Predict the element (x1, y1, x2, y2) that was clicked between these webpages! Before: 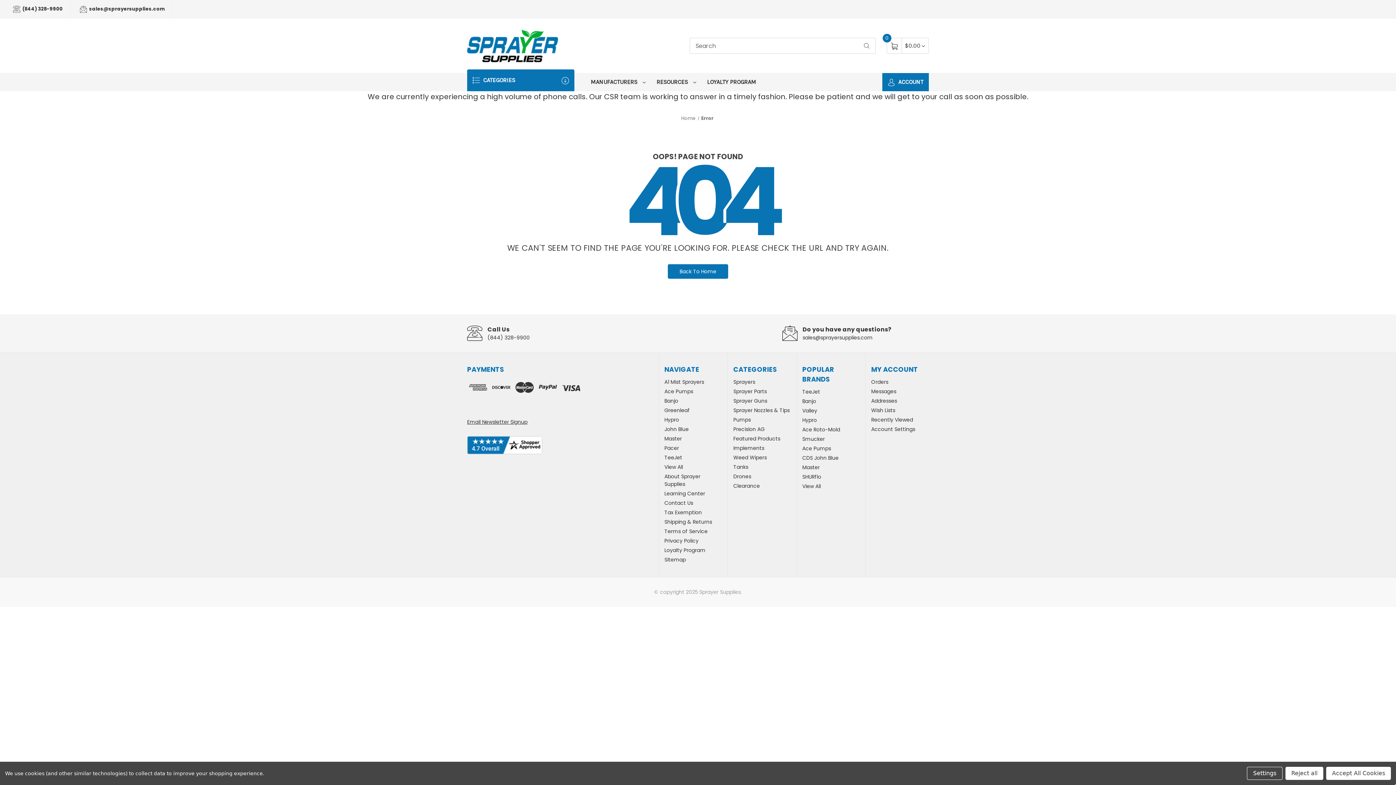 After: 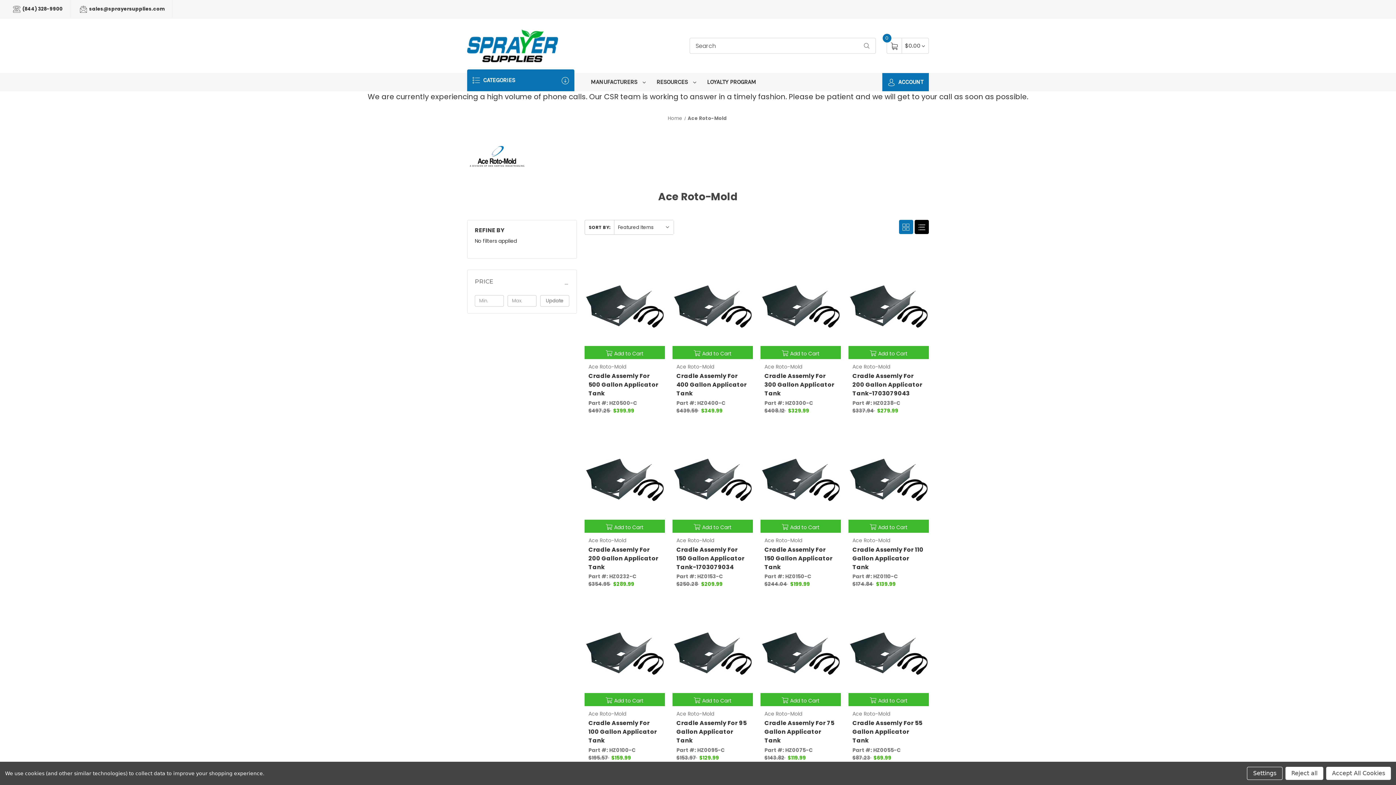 Action: label: Ace Roto-Mold bbox: (802, 426, 840, 433)